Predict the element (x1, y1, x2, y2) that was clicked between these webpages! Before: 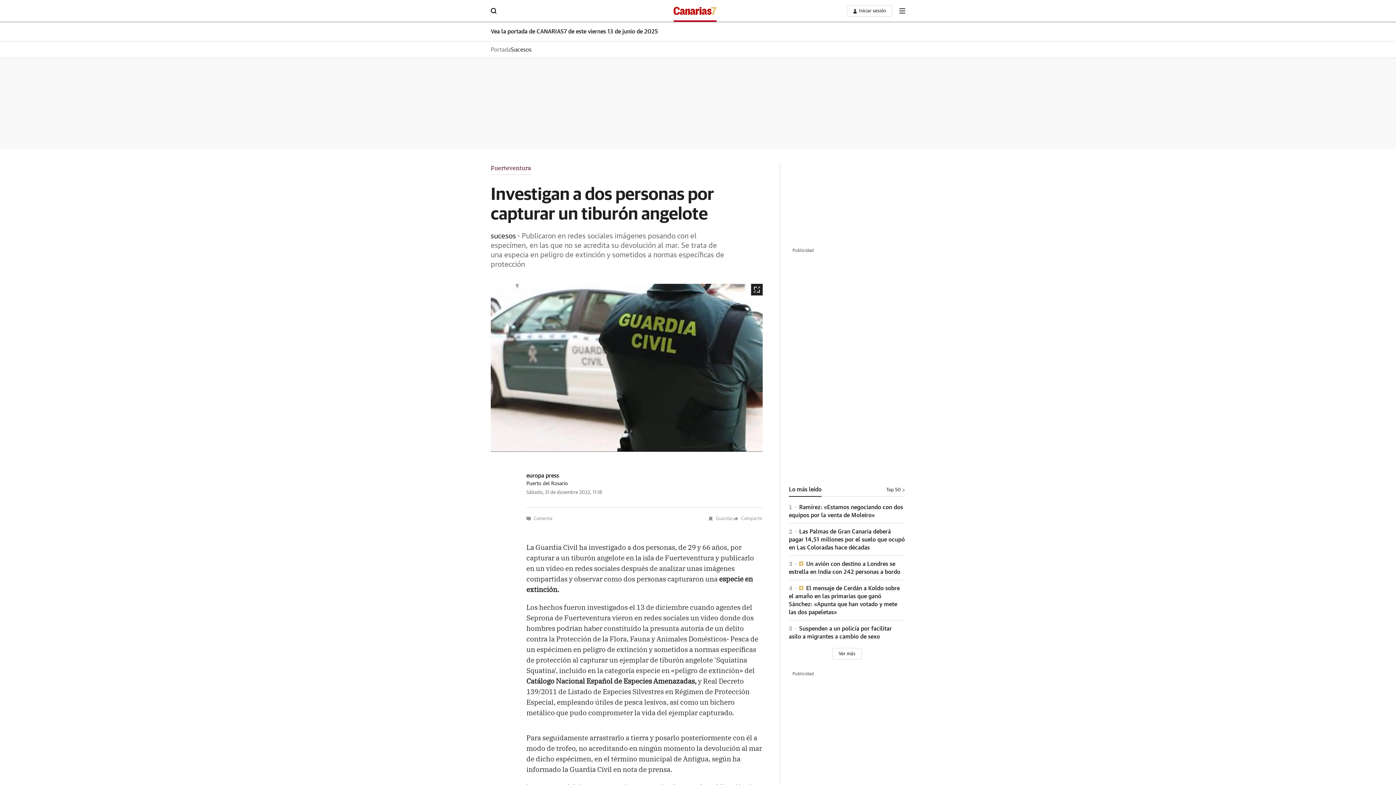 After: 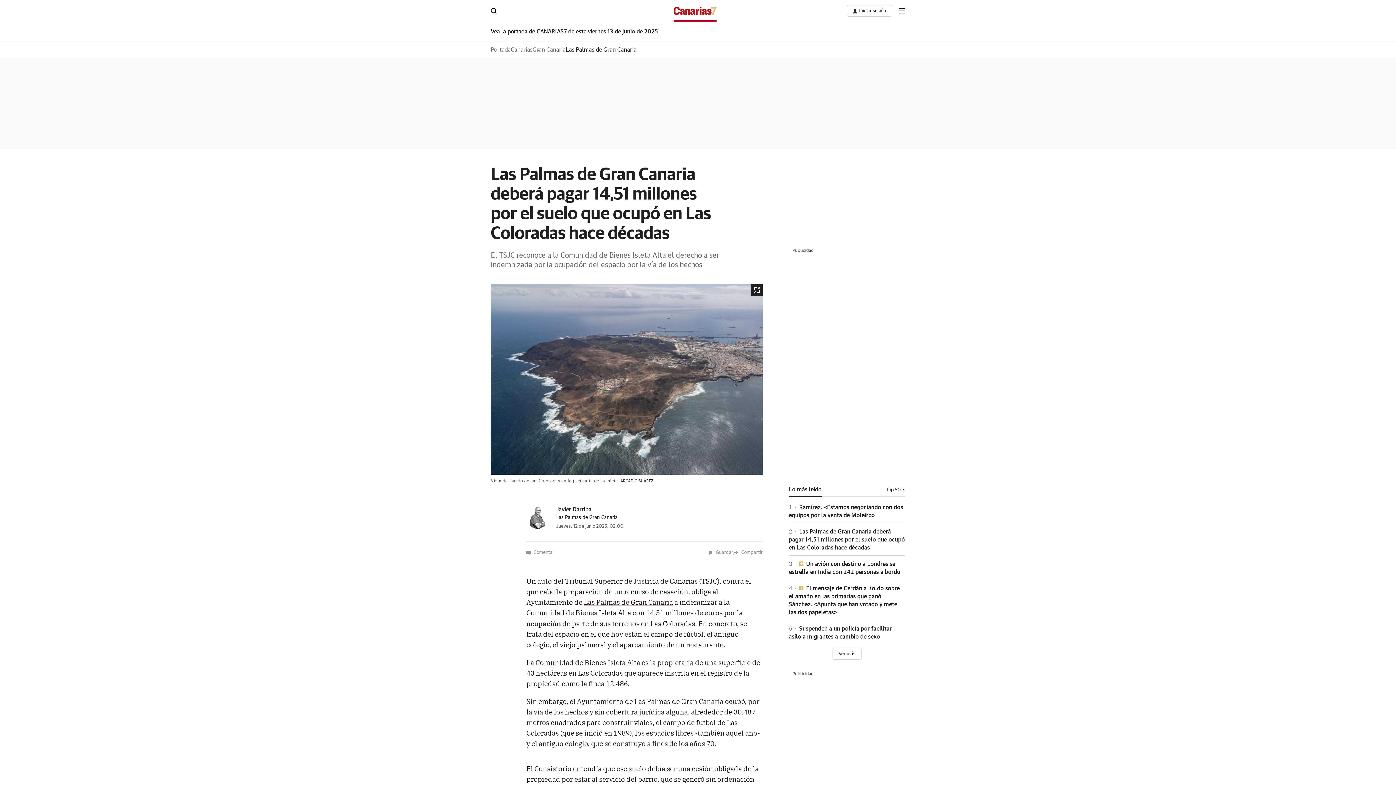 Action: label: 2 Las Palmas de Gran Canaria deberá pagar 14,51 millones por el suelo que ocupó en Las Coloradas hace décadas bbox: (789, 529, 905, 550)